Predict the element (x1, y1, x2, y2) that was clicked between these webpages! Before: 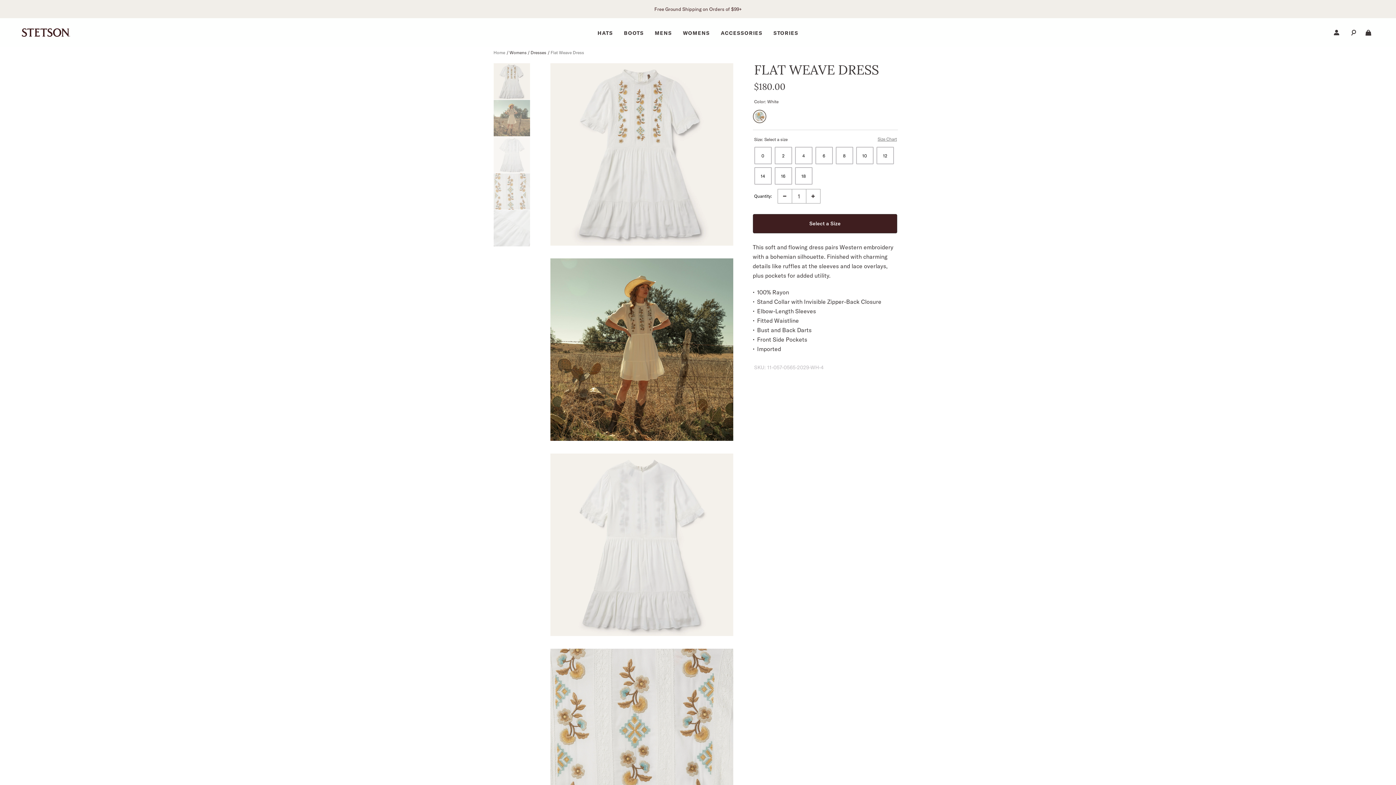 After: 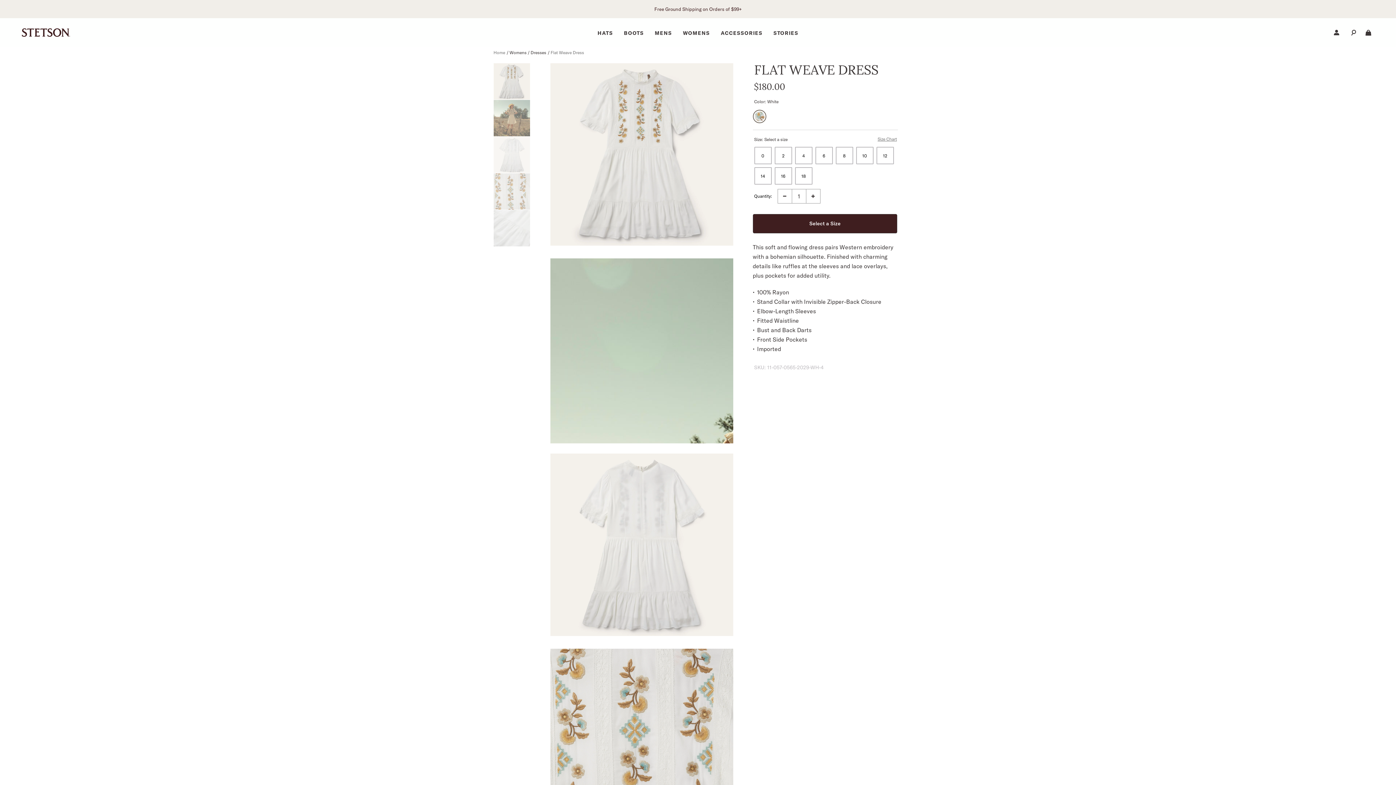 Action: bbox: (550, 435, 733, 442)